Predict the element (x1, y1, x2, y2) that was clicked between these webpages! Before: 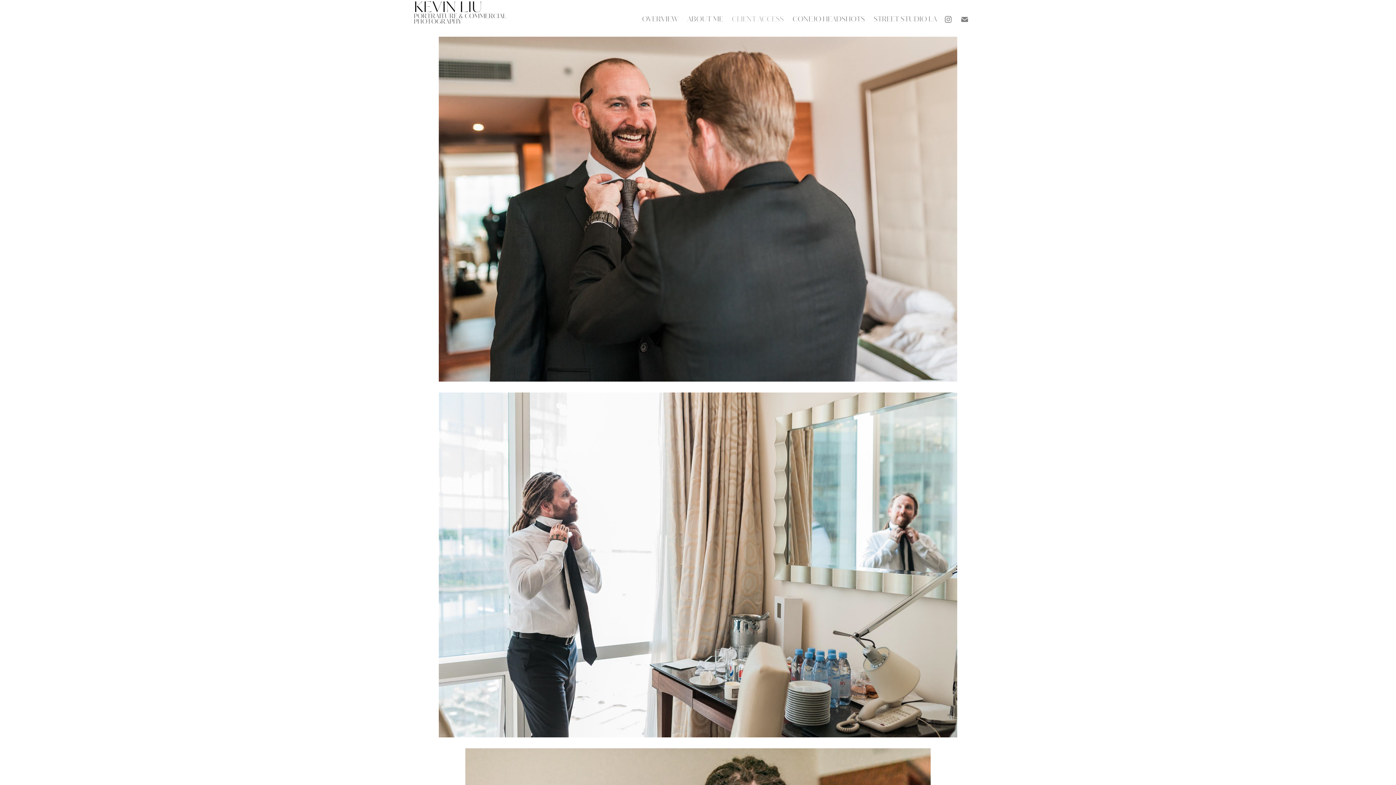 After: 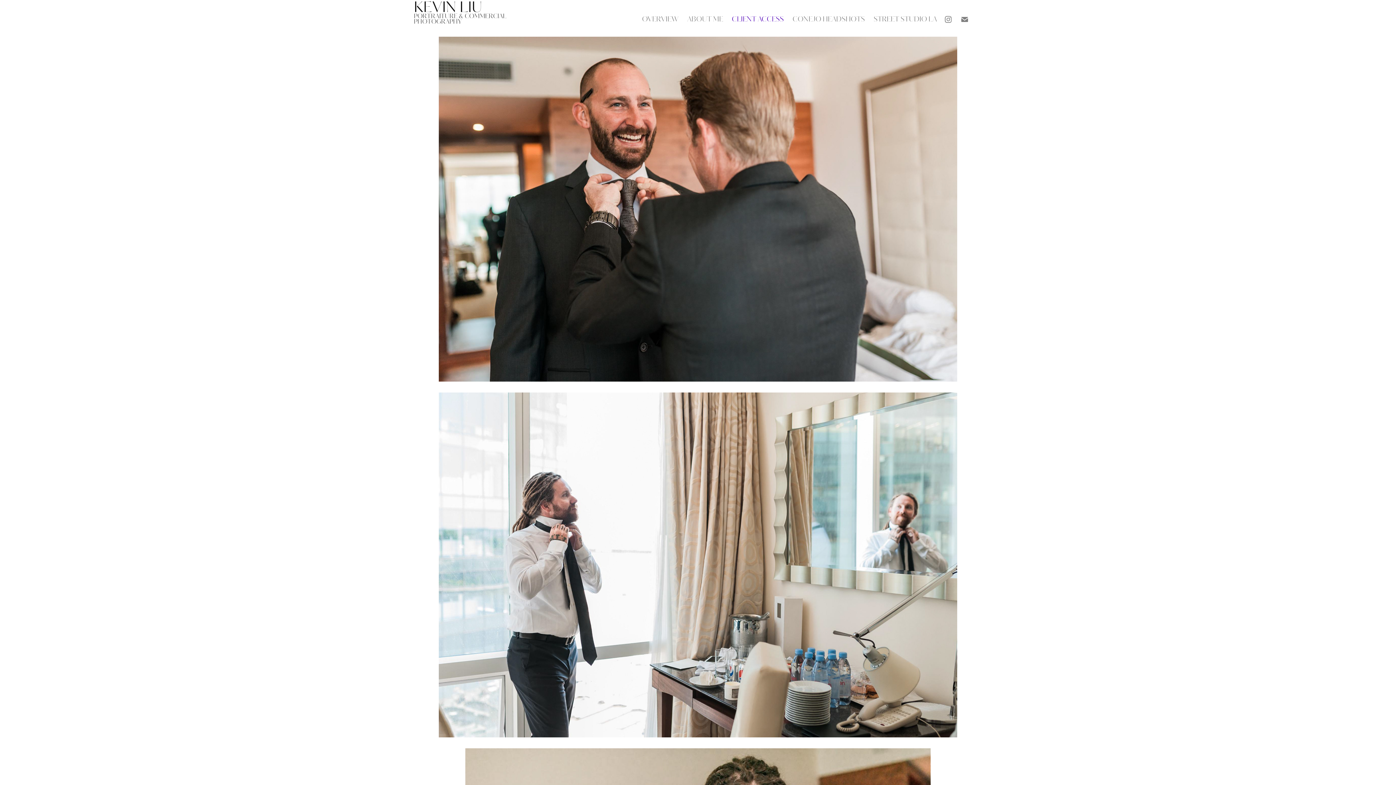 Action: label: CLIENT ACCESS bbox: (732, 14, 784, 24)